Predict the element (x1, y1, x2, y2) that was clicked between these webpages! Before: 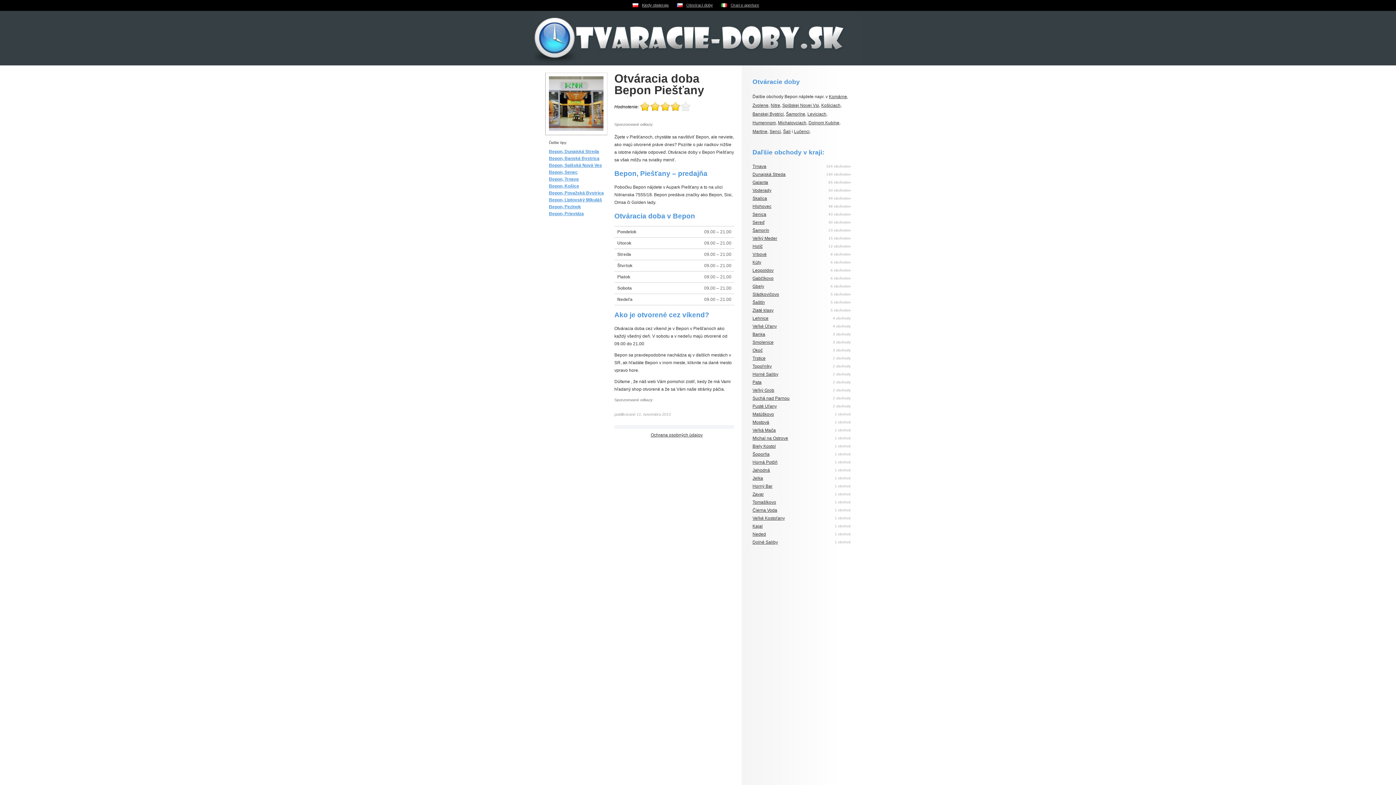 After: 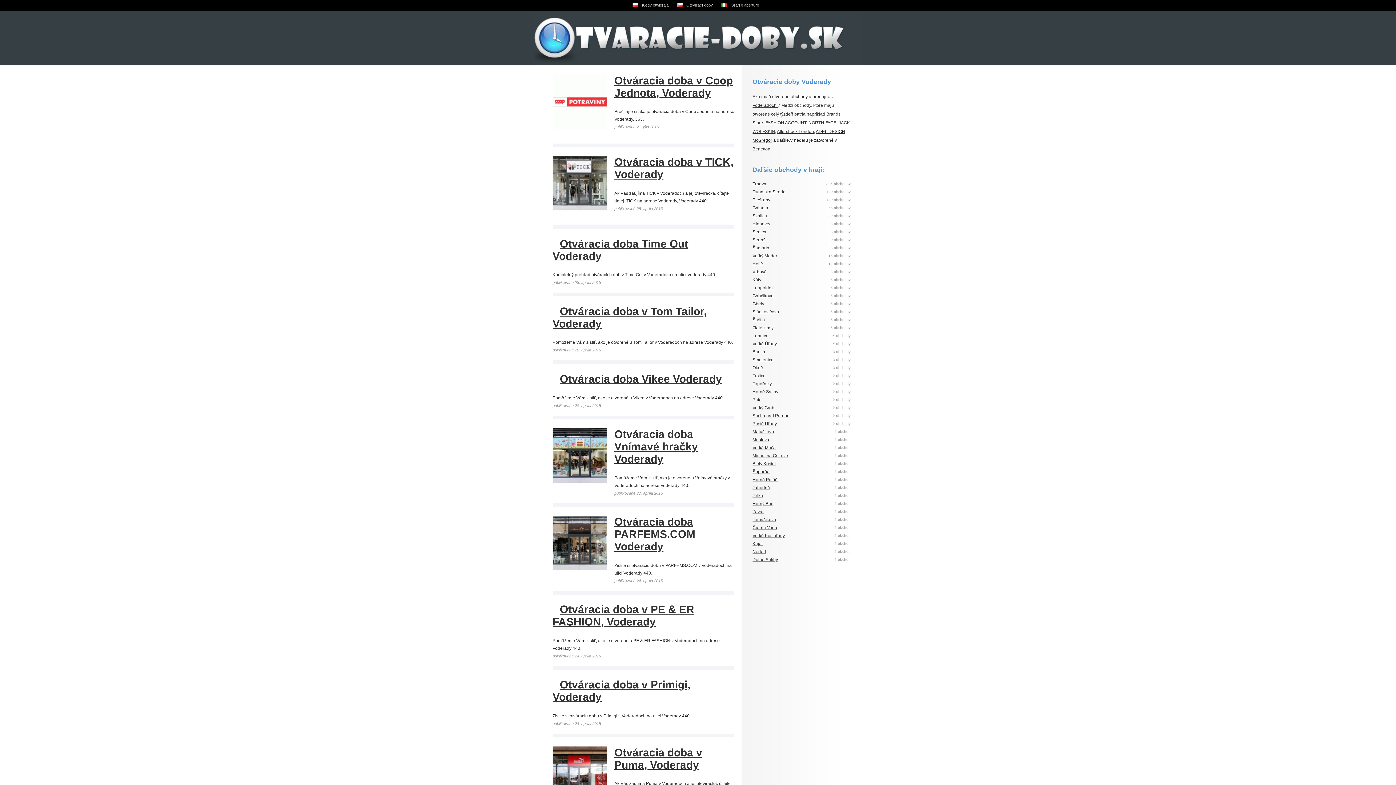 Action: label: Voderady bbox: (752, 188, 771, 193)